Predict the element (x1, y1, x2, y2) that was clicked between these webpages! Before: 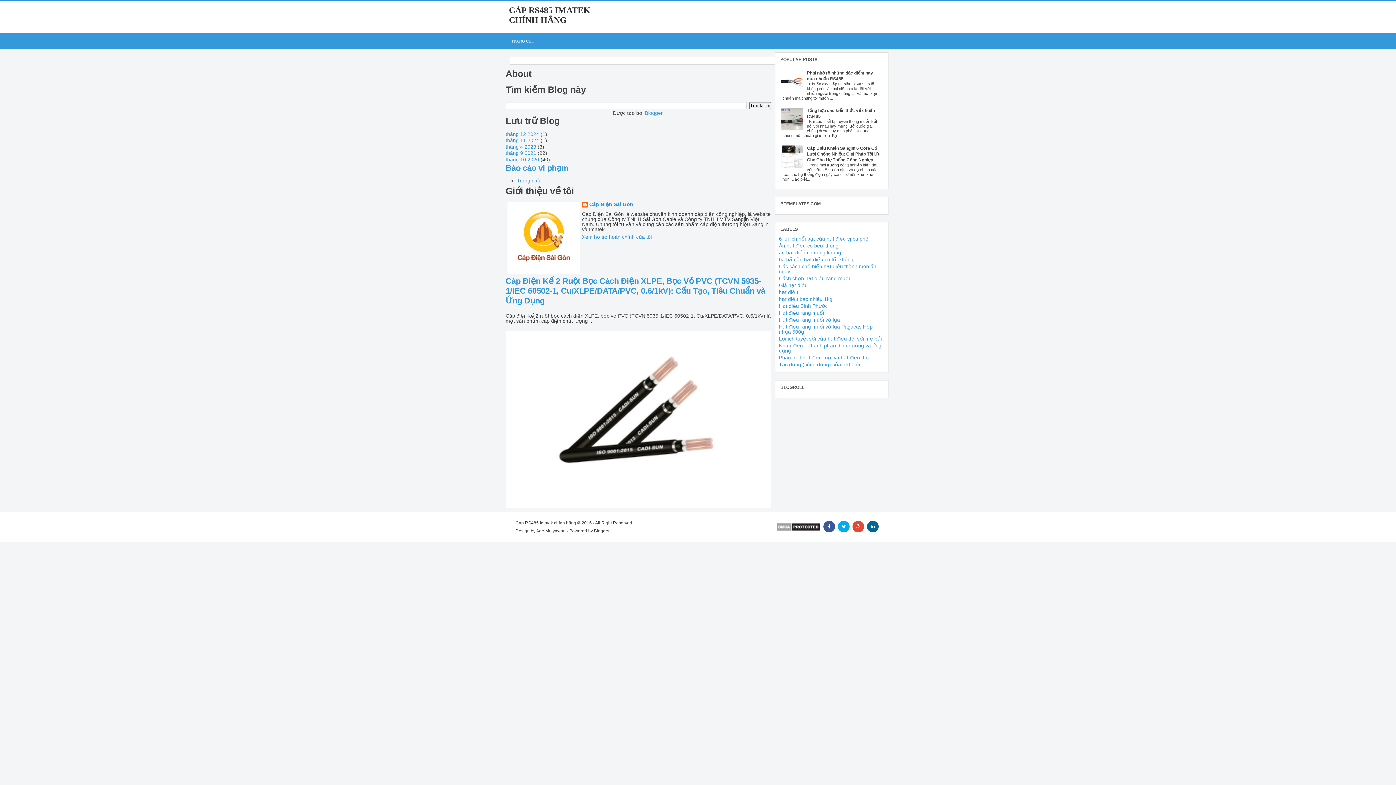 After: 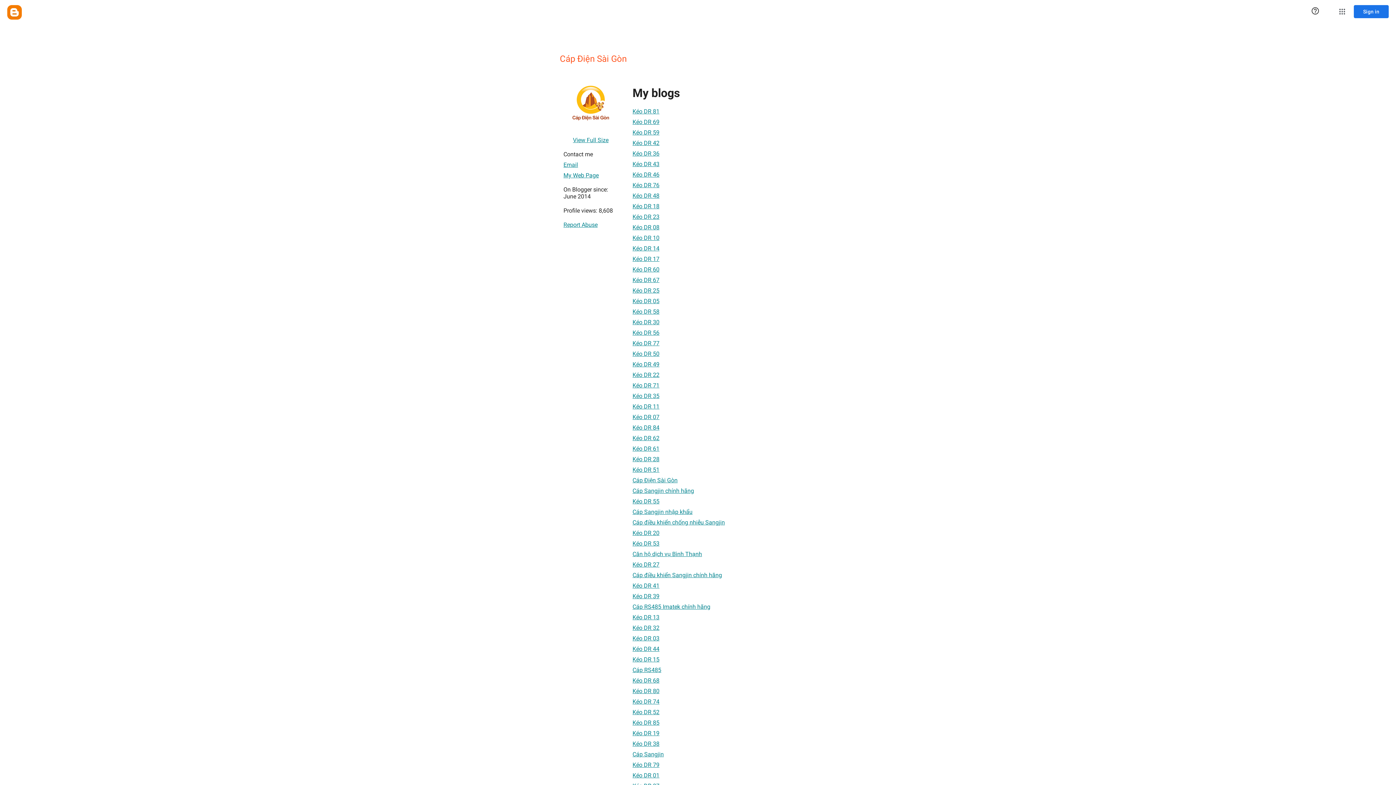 Action: label: Cáp Điện Sài Gòn bbox: (582, 201, 633, 209)